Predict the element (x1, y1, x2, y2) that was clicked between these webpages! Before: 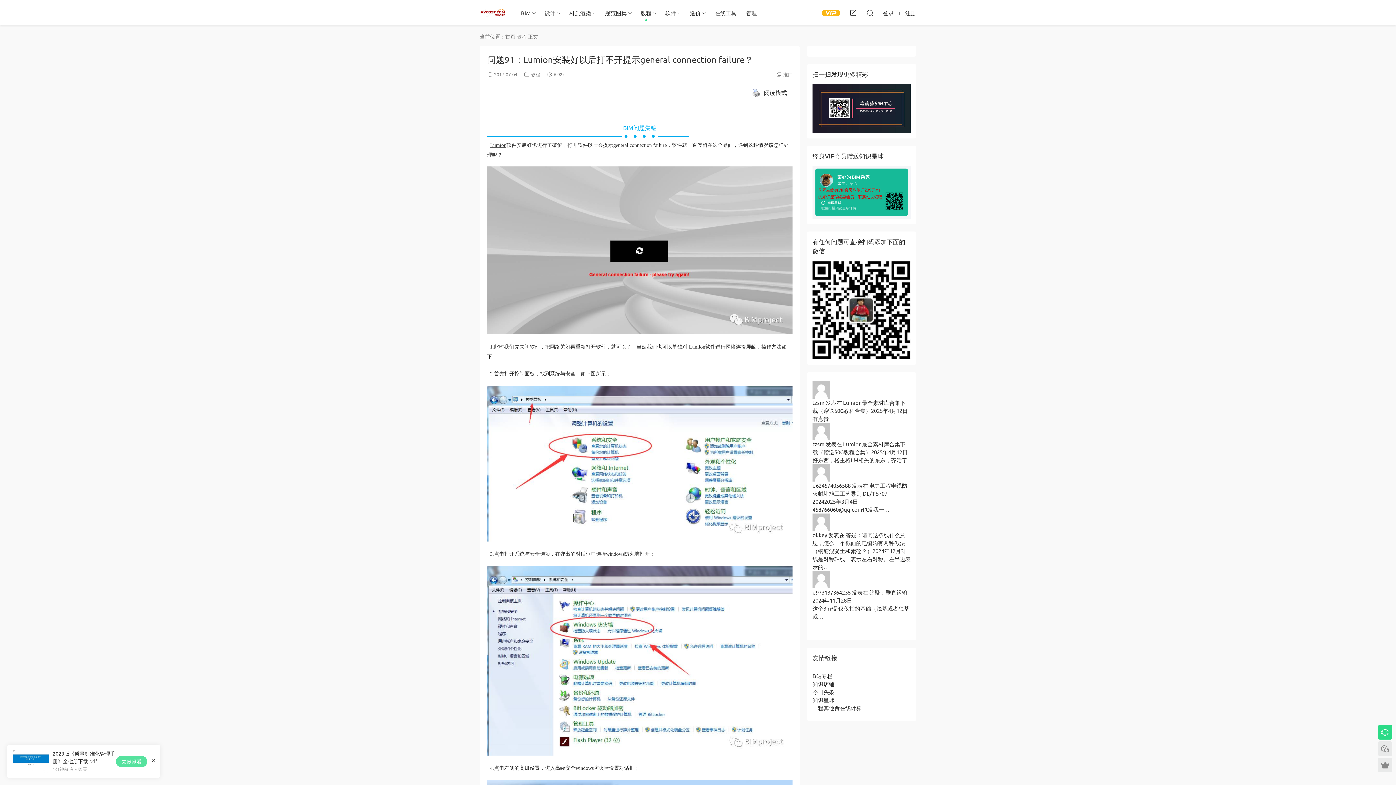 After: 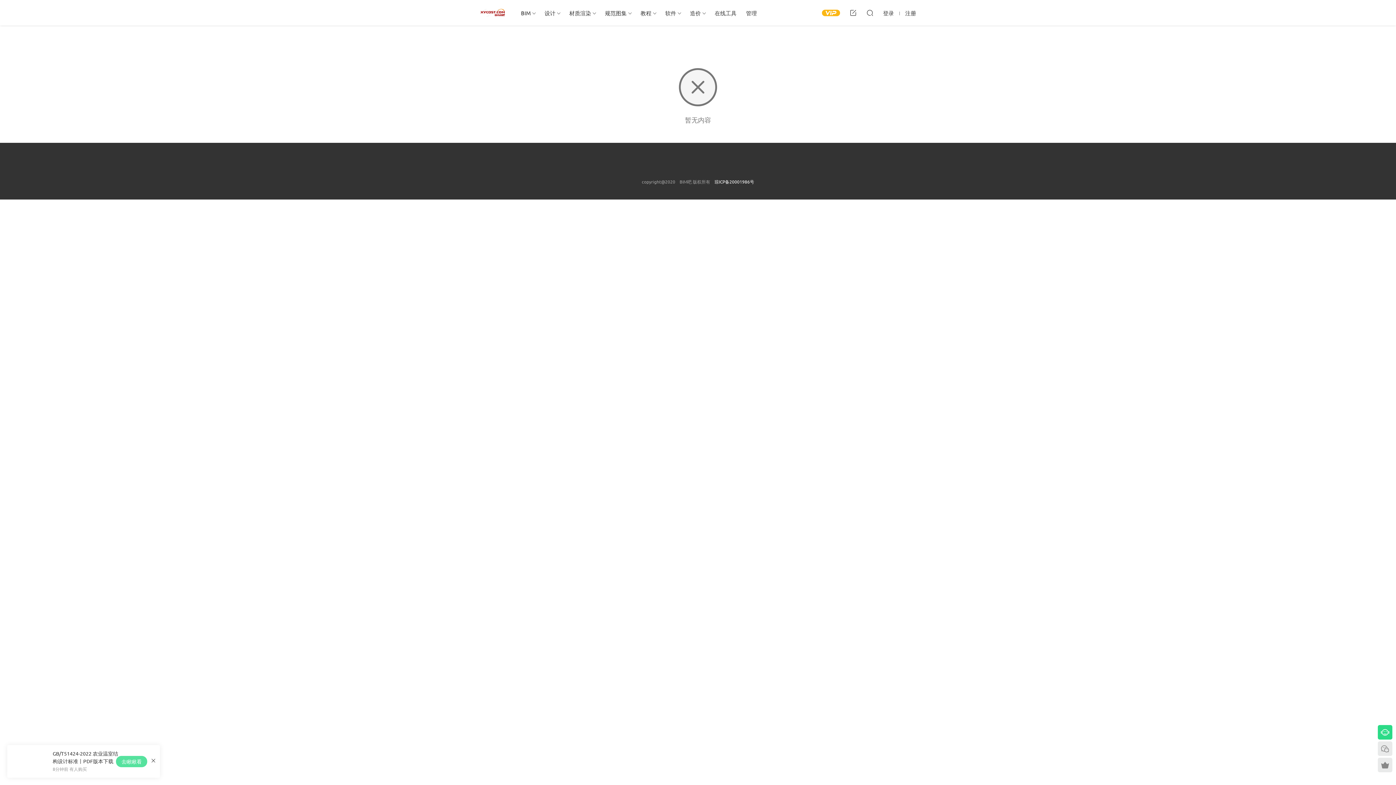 Action: bbox: (812, 589, 850, 596) label: u973137364235